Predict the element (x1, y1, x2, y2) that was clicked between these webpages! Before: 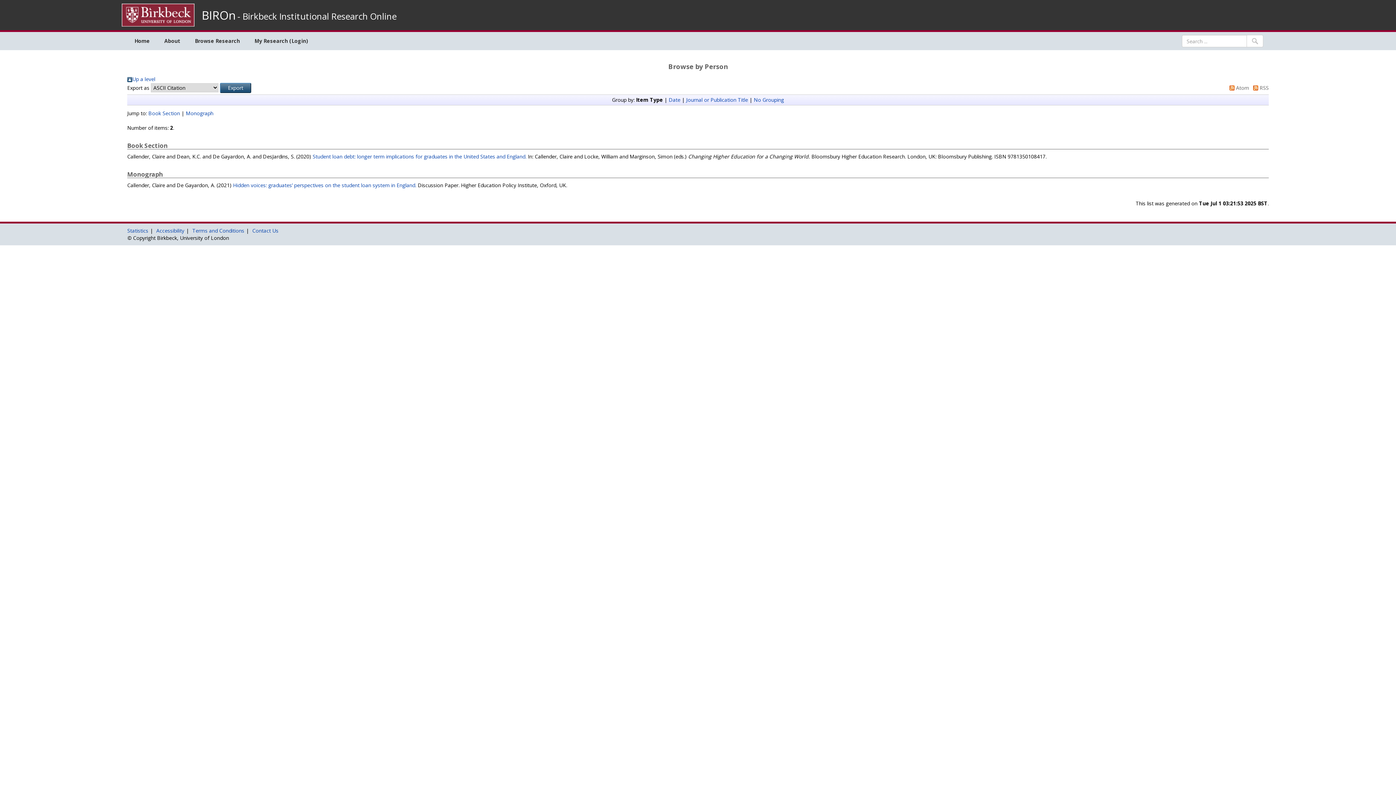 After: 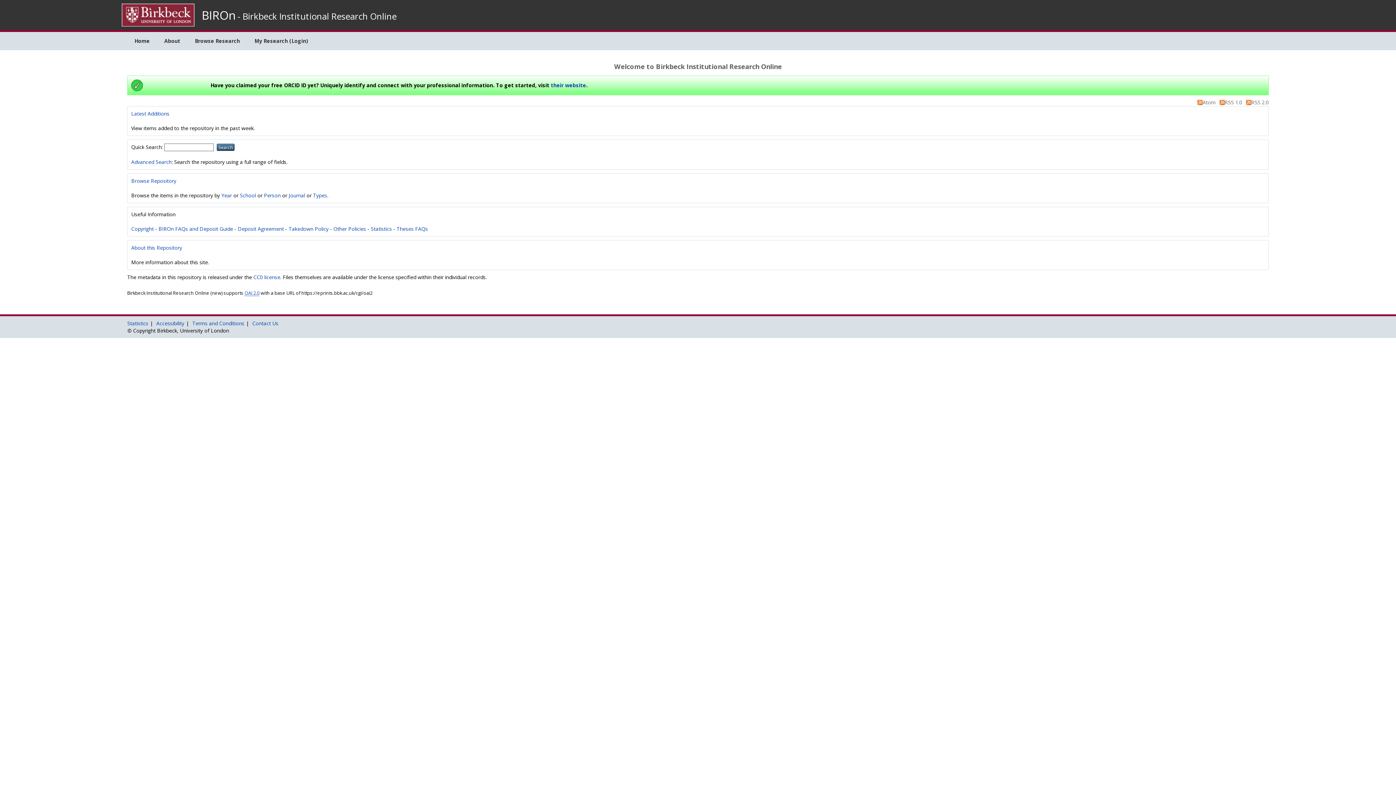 Action: bbox: (127, 32, 157, 50) label: Home